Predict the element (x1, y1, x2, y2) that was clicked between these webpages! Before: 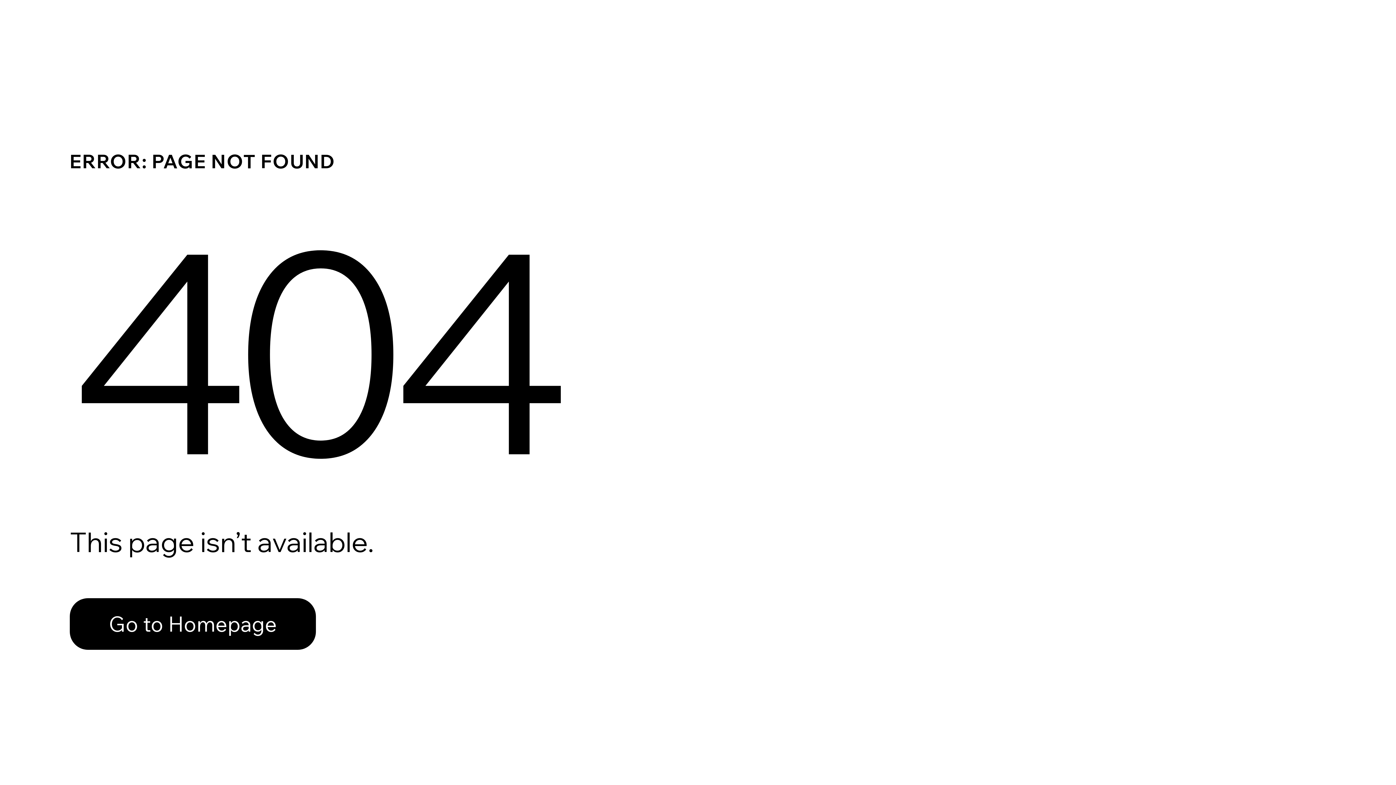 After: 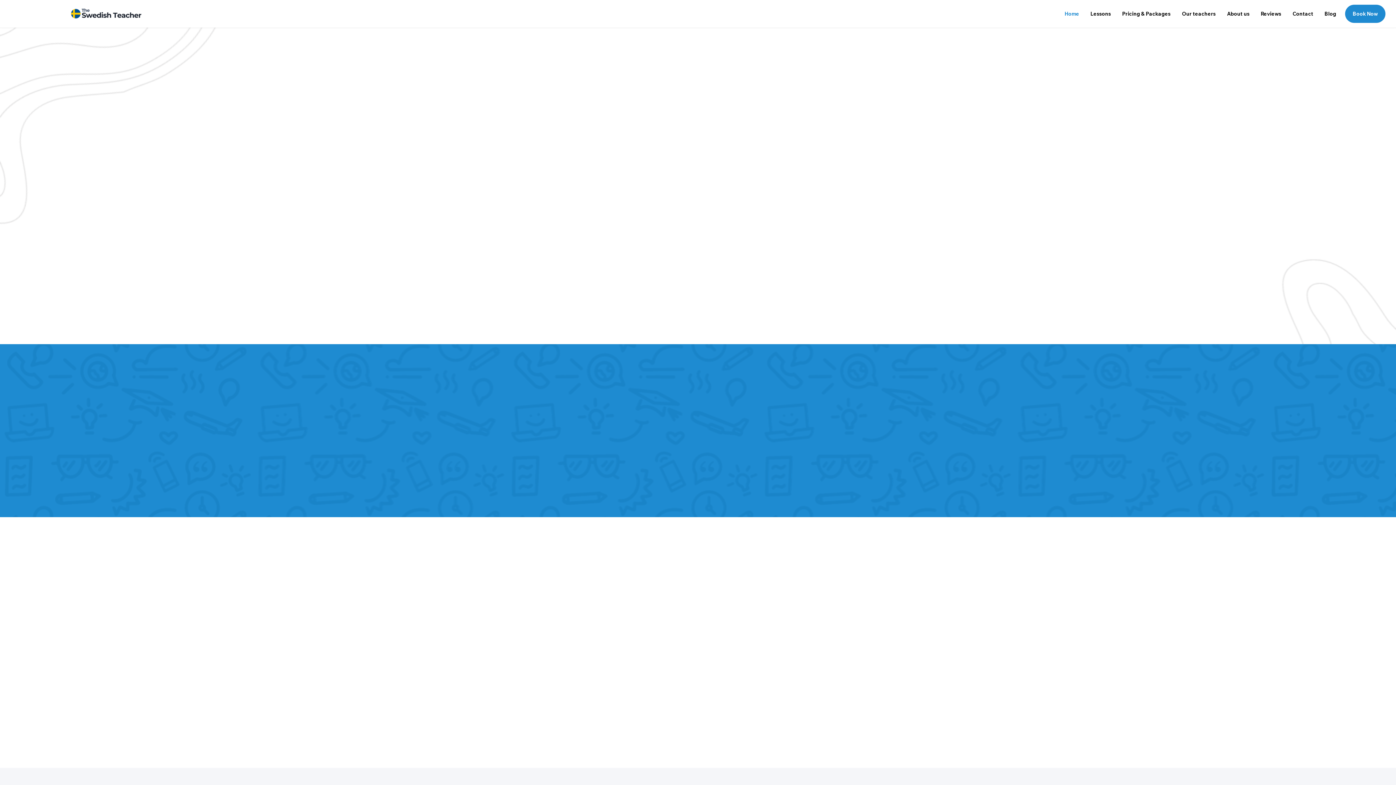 Action: label: Go to Homepage bbox: (69, 582, 768, 659)